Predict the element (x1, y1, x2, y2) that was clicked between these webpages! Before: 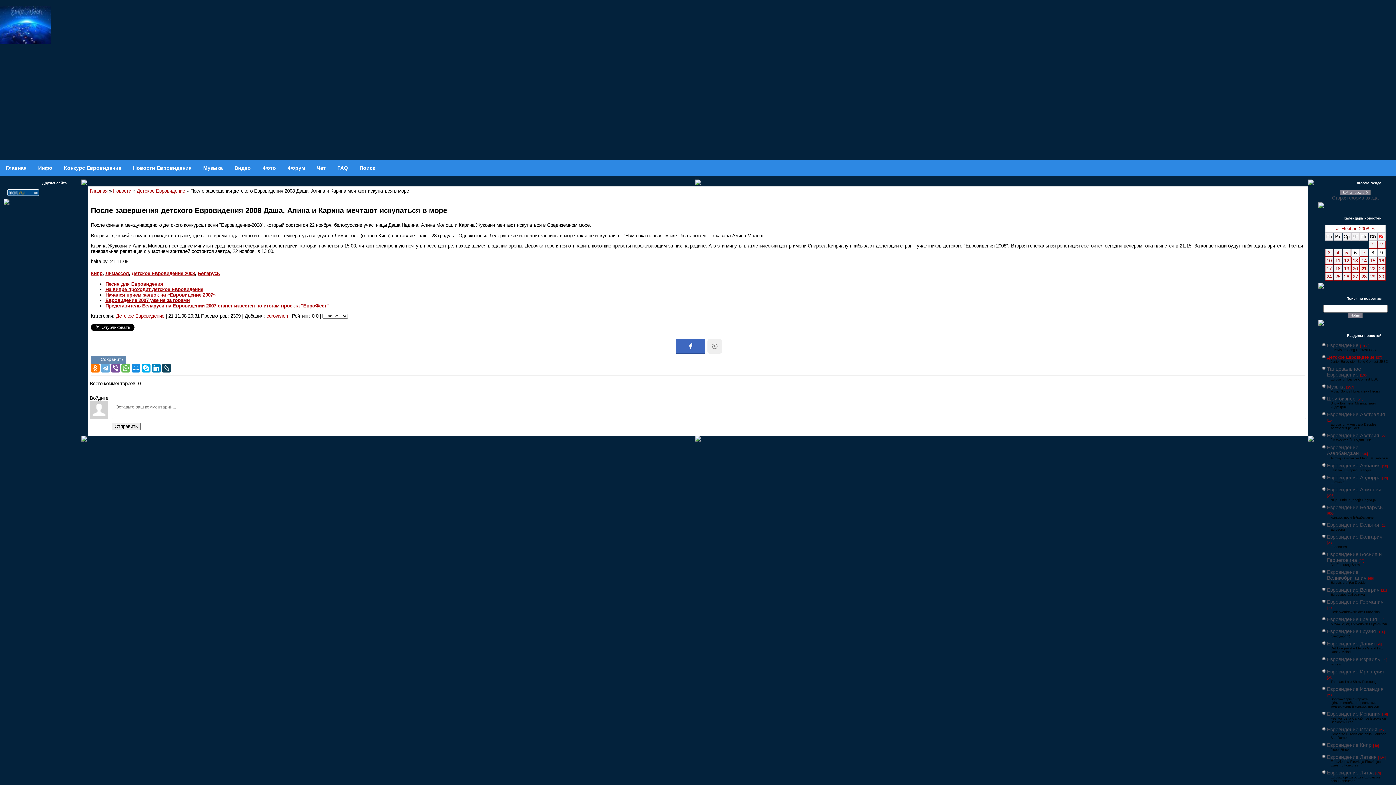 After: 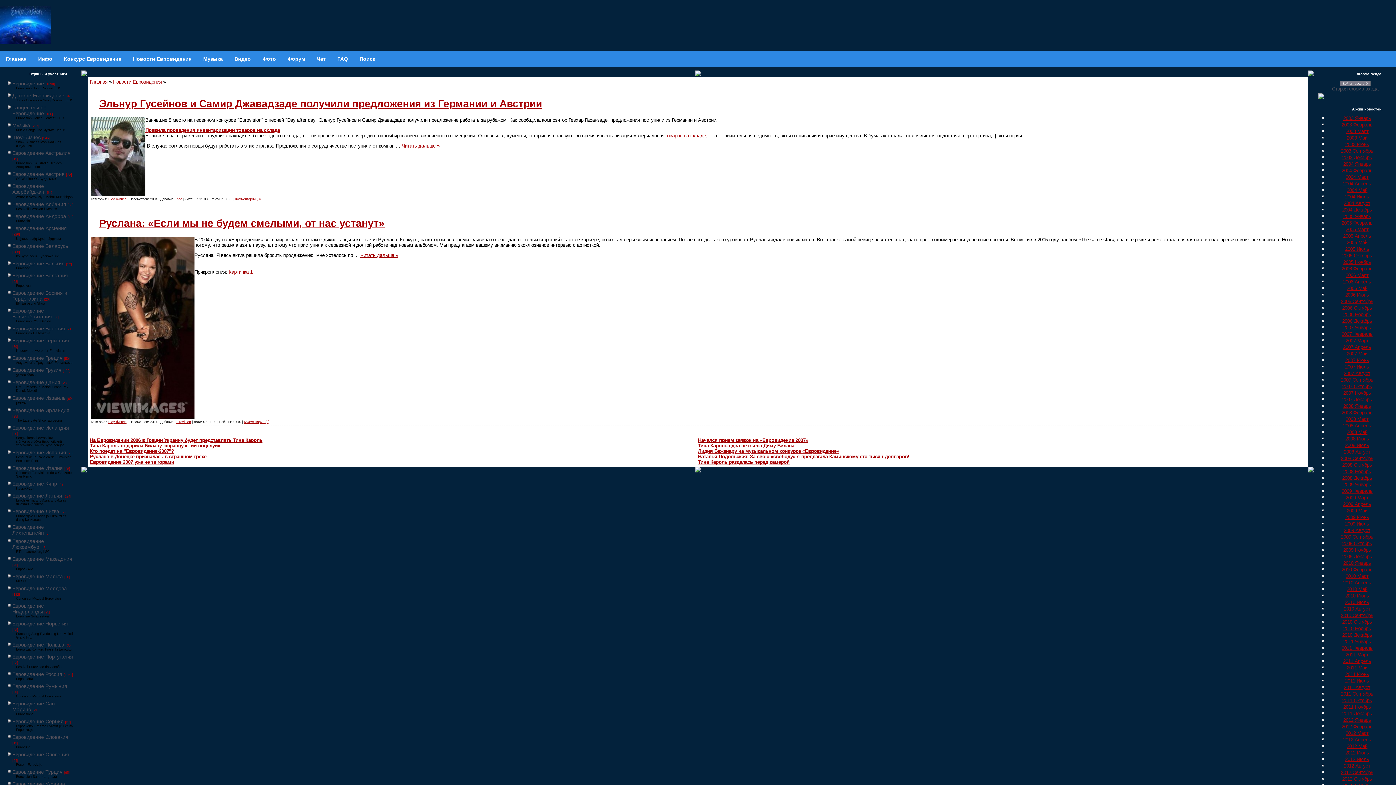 Action: bbox: (1363, 250, 1365, 255) label: 7